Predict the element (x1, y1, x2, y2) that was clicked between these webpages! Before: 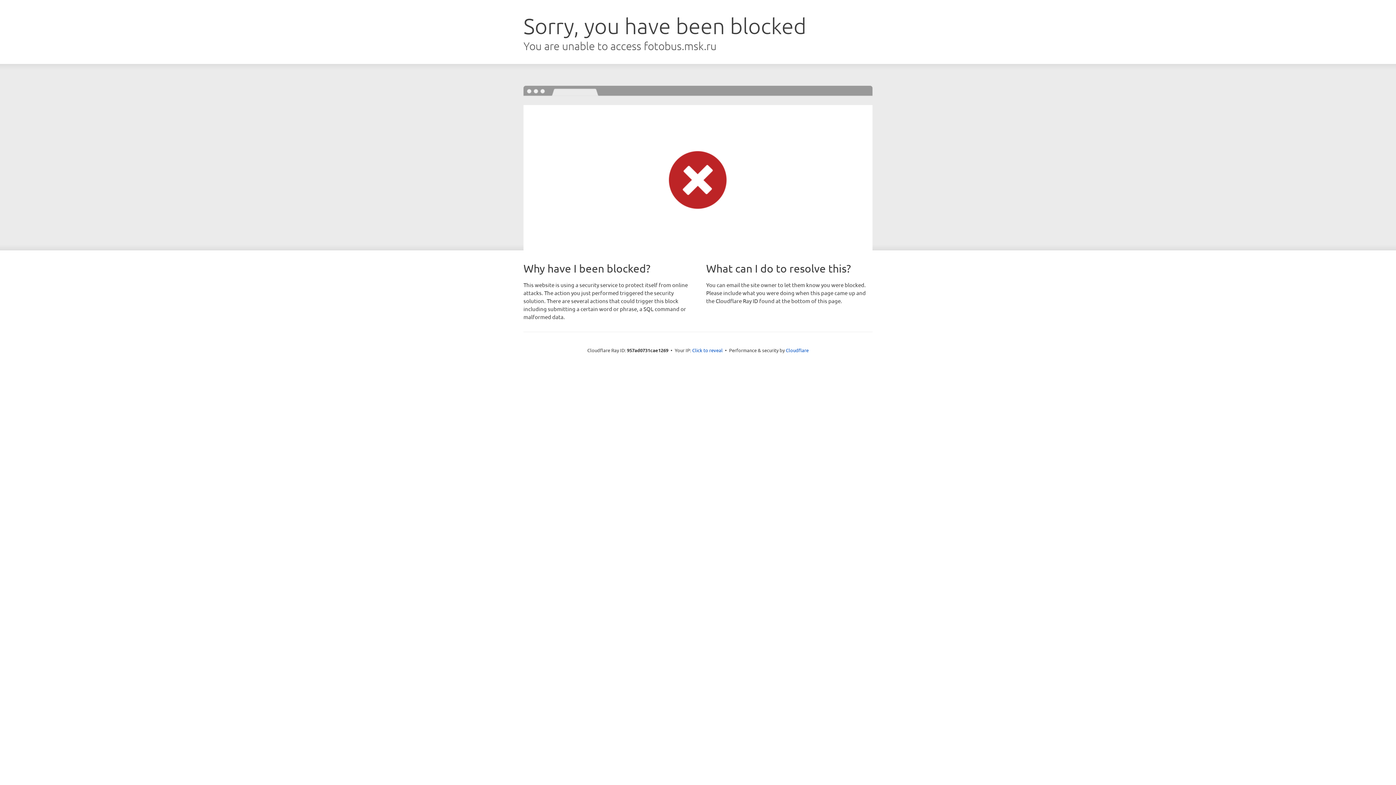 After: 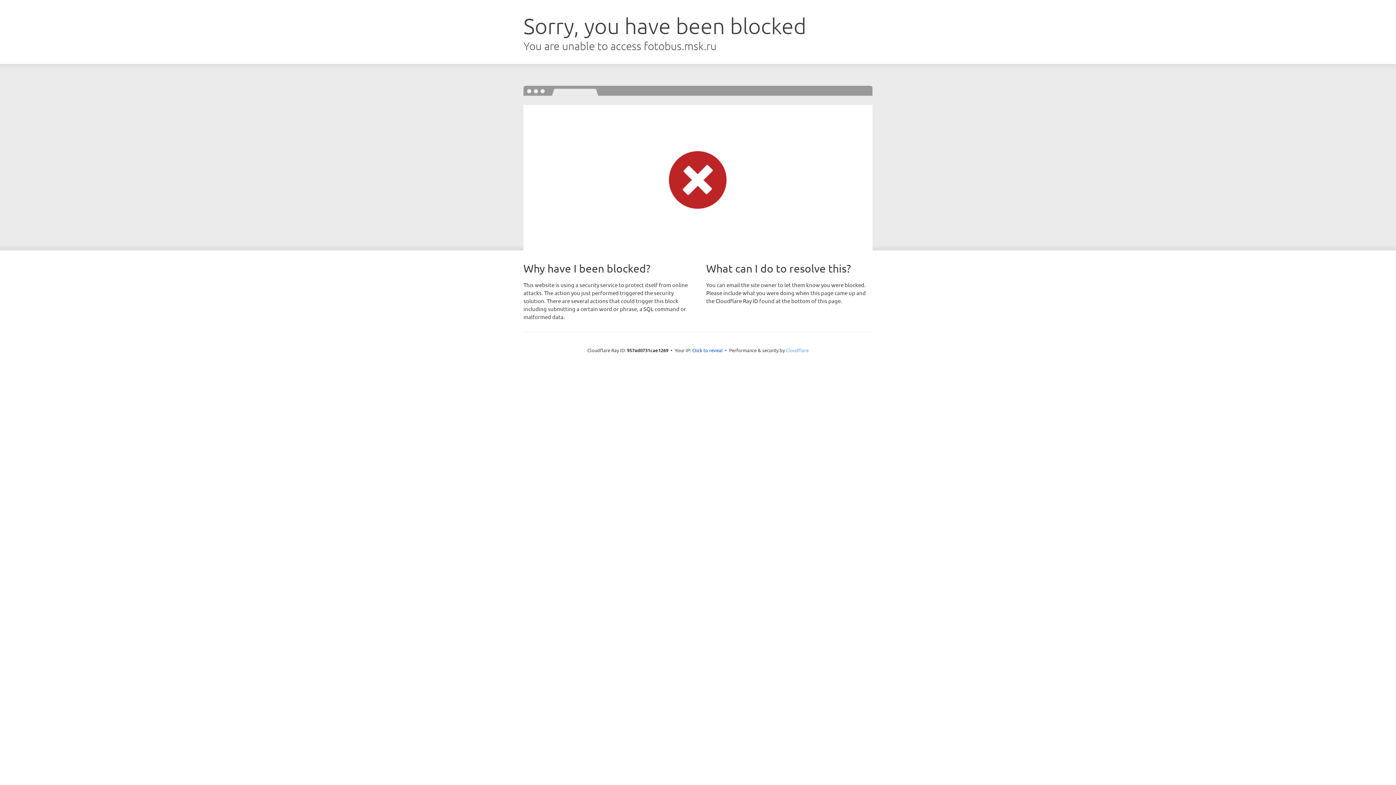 Action: bbox: (786, 347, 808, 353) label: Cloudflare